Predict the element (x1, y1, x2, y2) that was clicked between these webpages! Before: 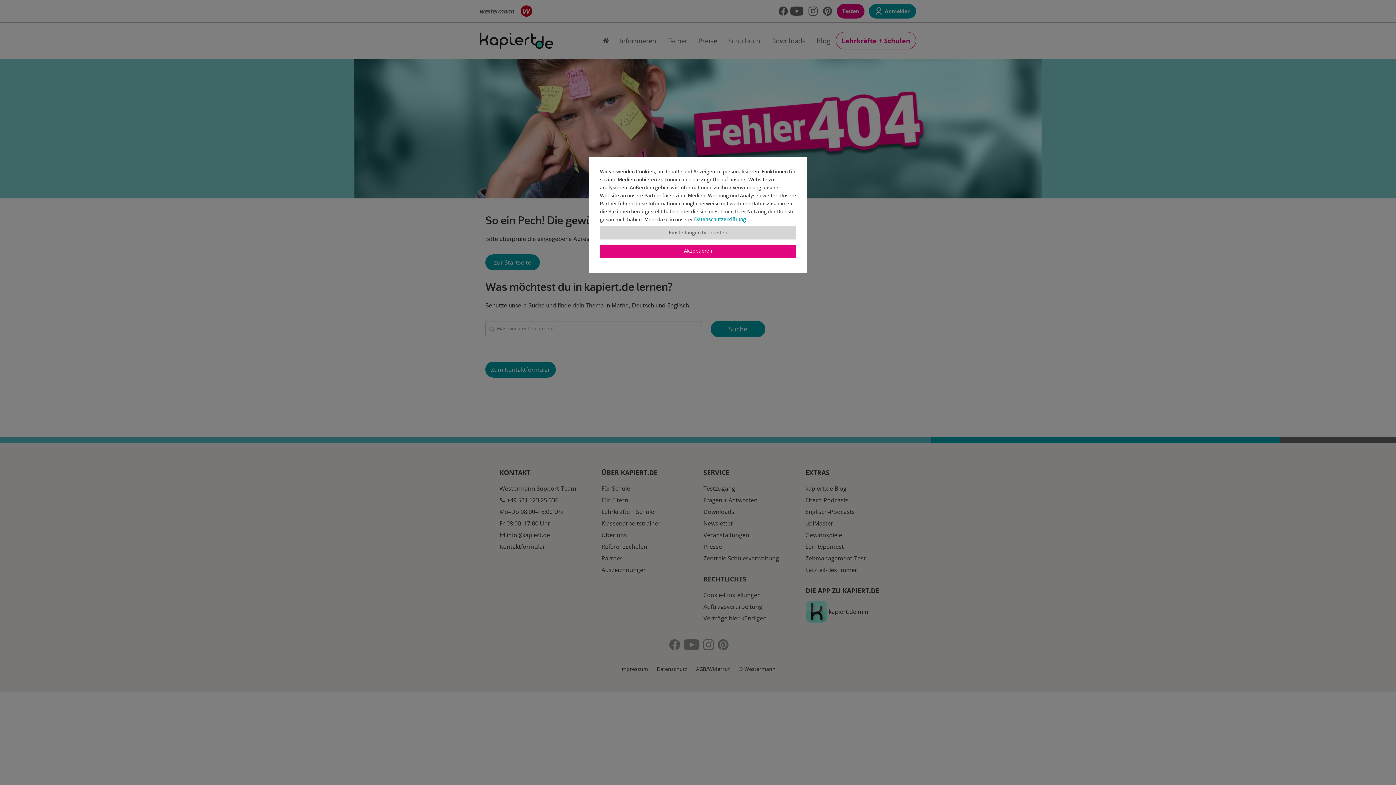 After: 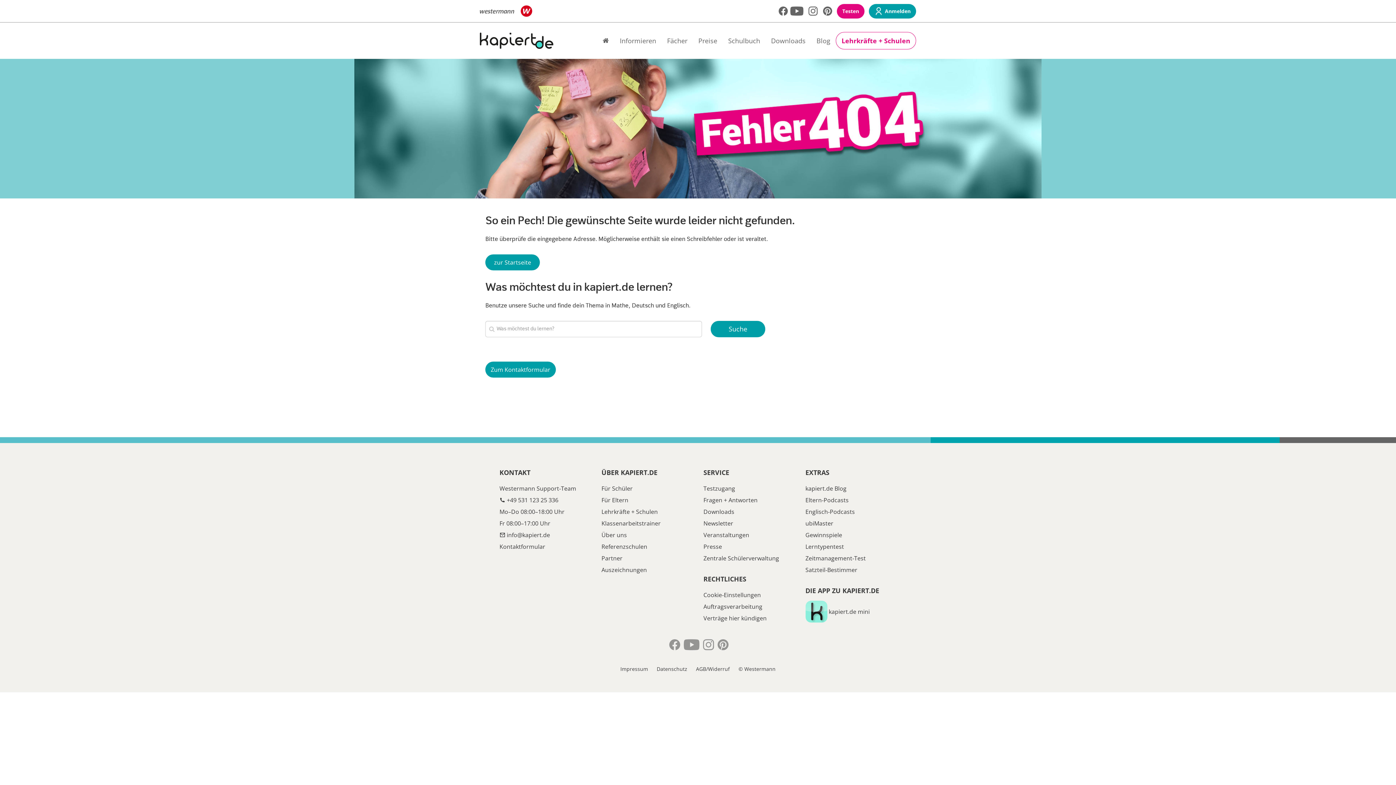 Action: bbox: (600, 244, 796, 257) label: Akzeptieren